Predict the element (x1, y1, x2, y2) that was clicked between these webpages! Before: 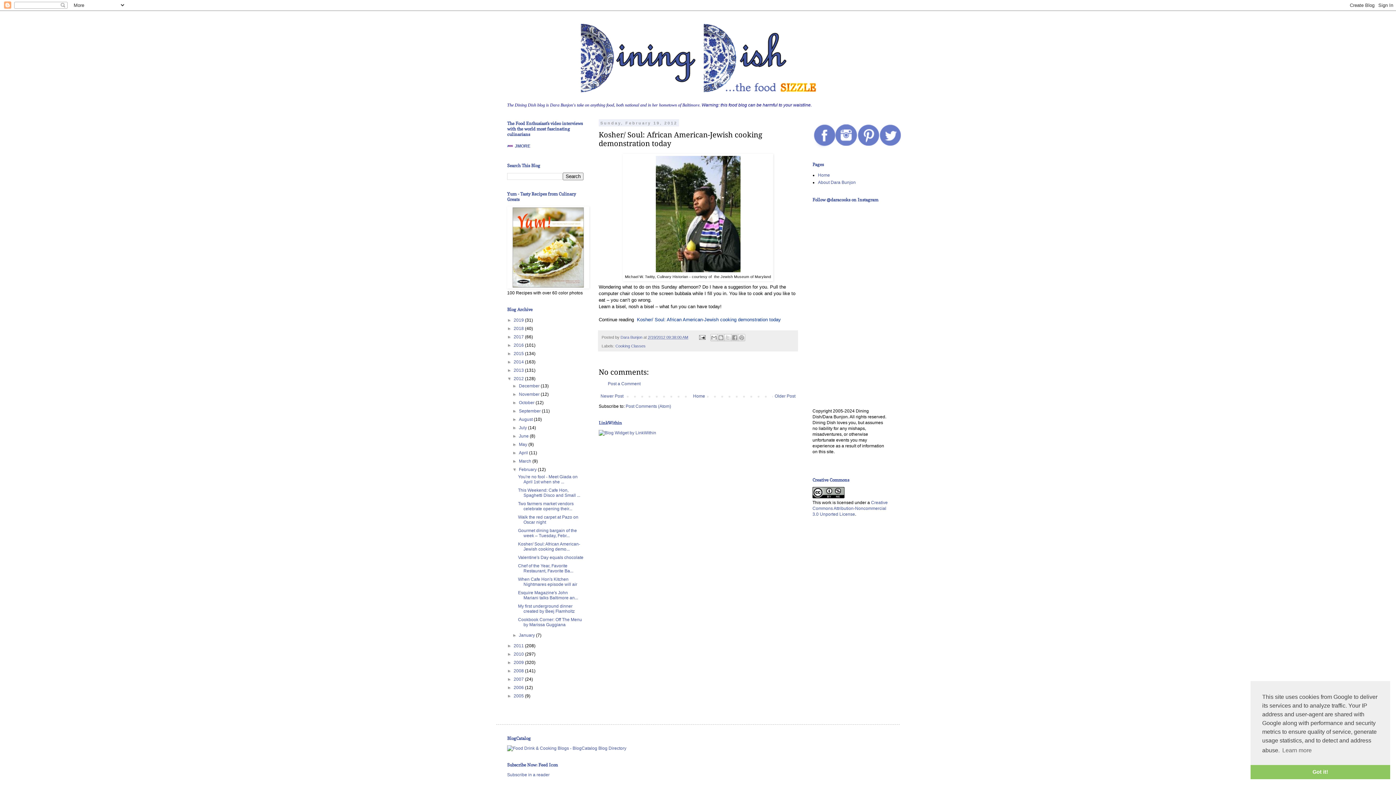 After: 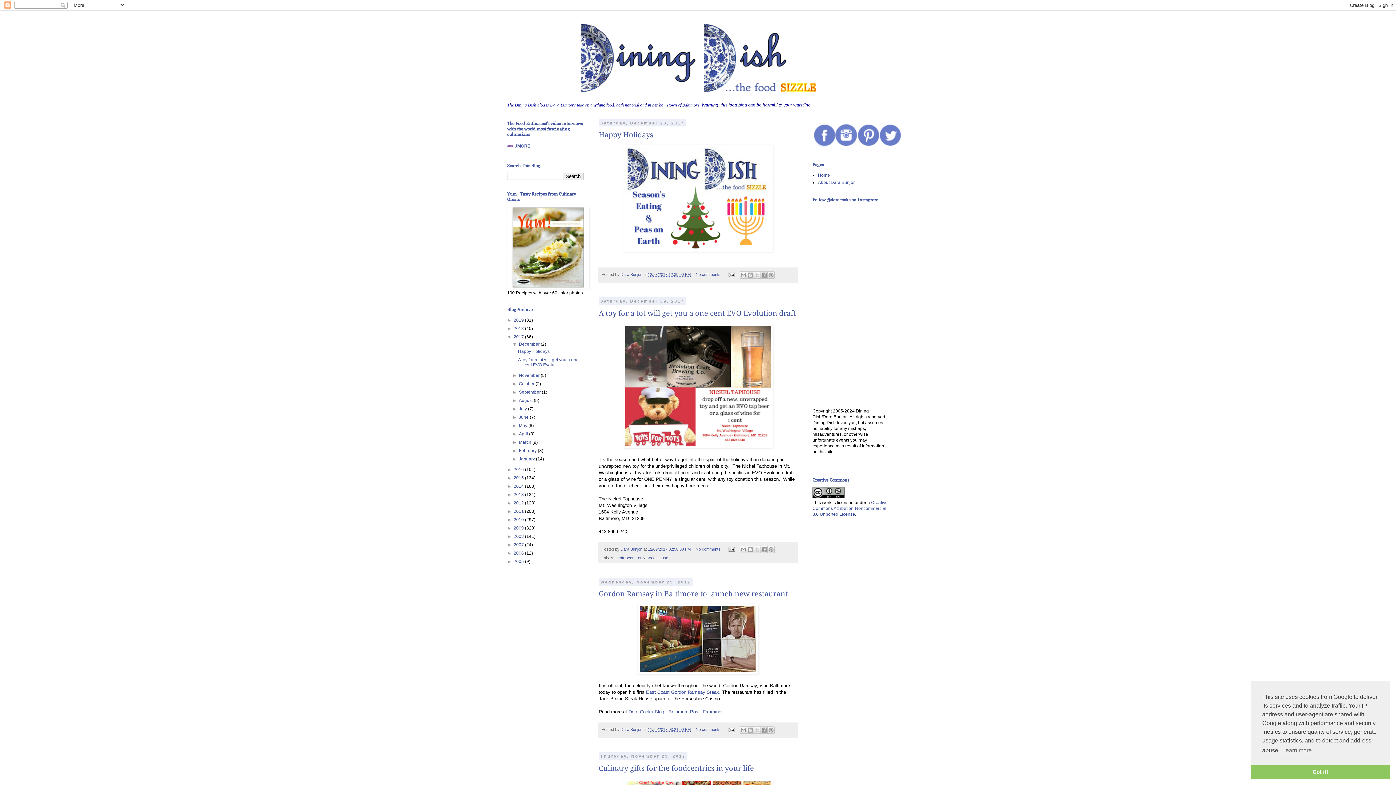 Action: label: 2017  bbox: (513, 334, 525, 339)